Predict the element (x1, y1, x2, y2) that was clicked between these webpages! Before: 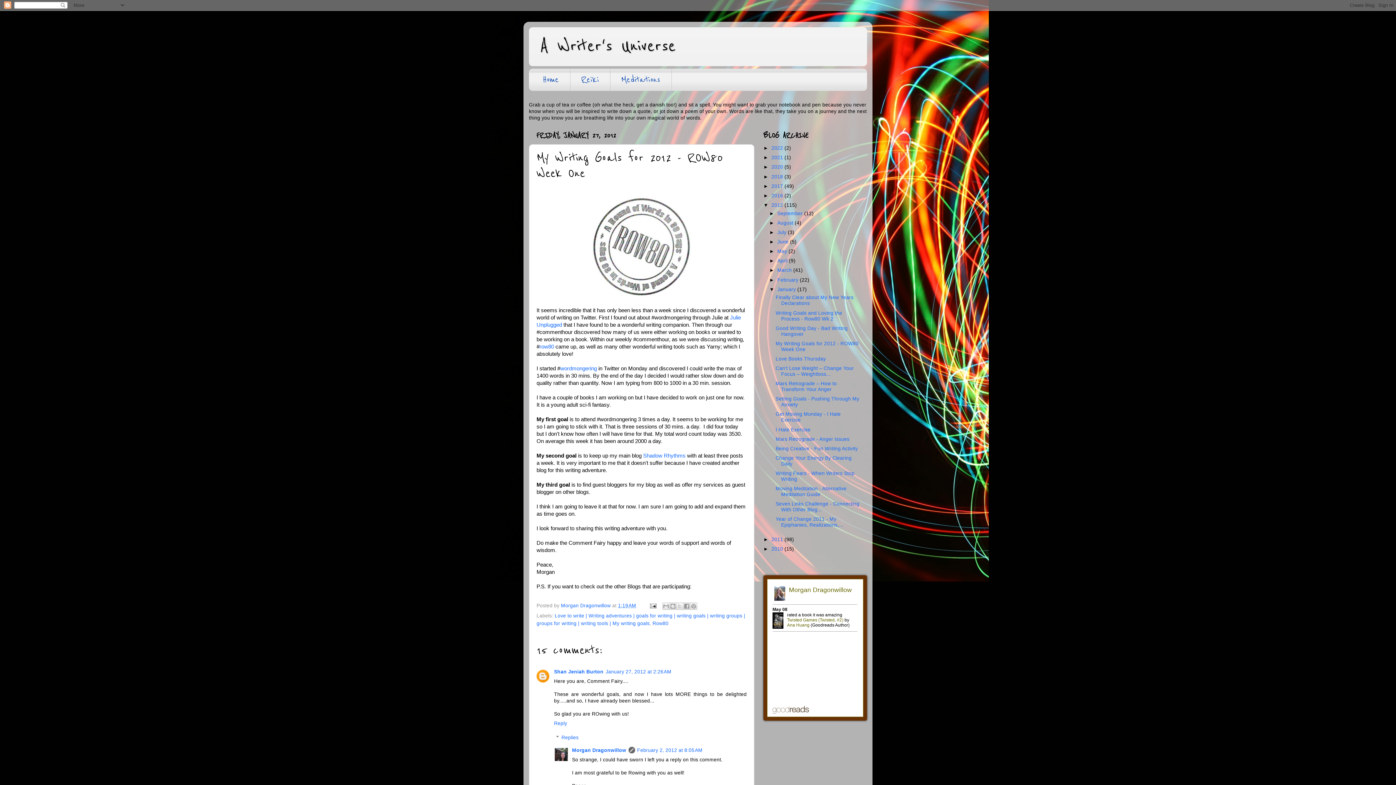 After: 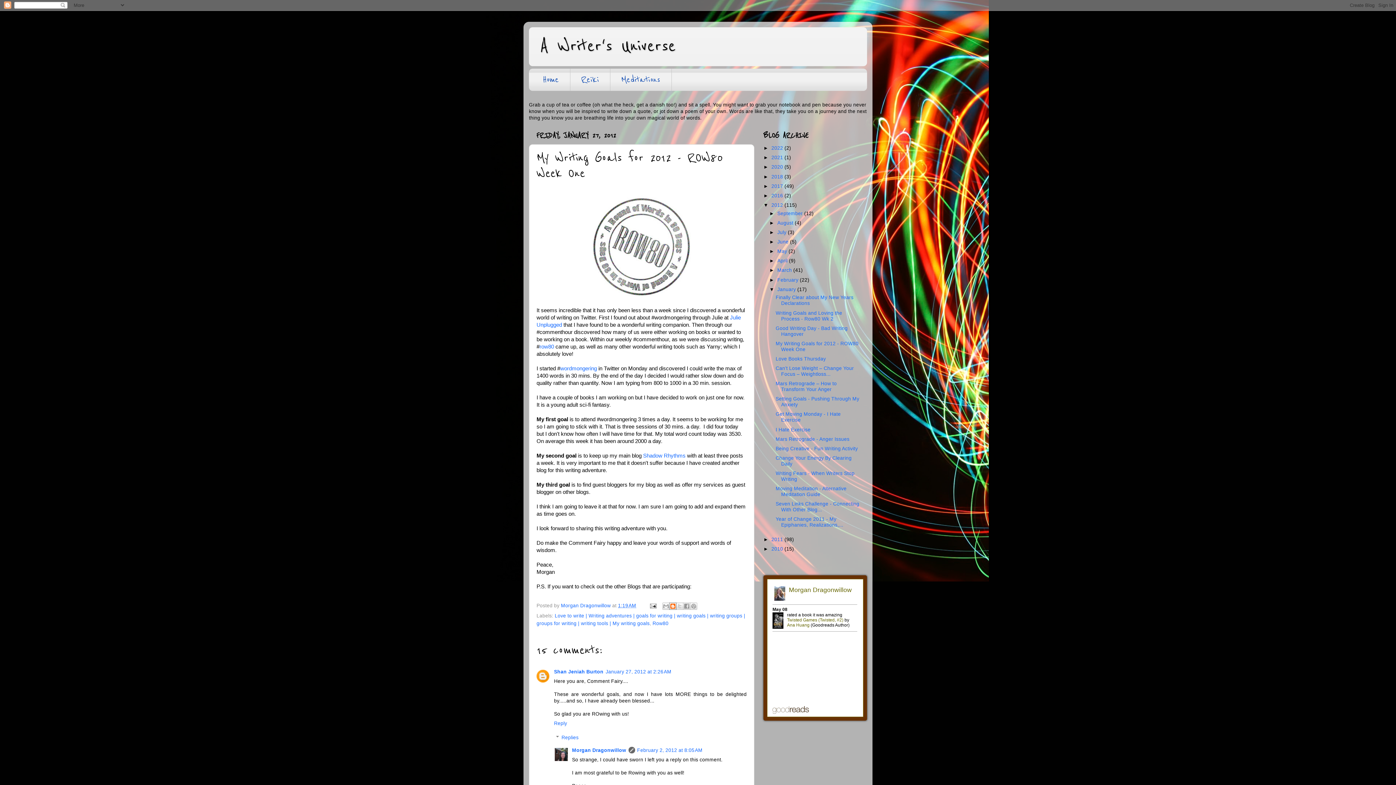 Action: label: BlogThis! bbox: (669, 602, 676, 610)